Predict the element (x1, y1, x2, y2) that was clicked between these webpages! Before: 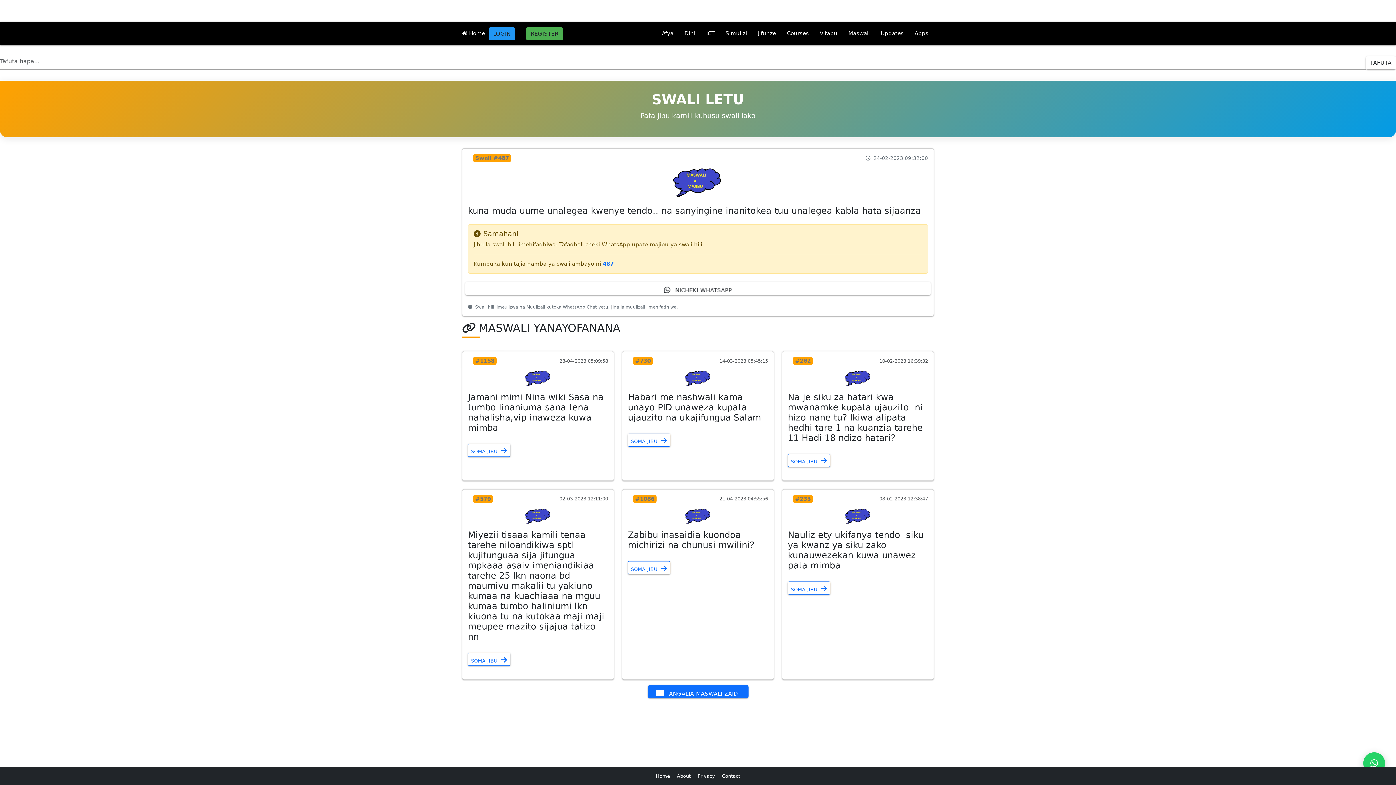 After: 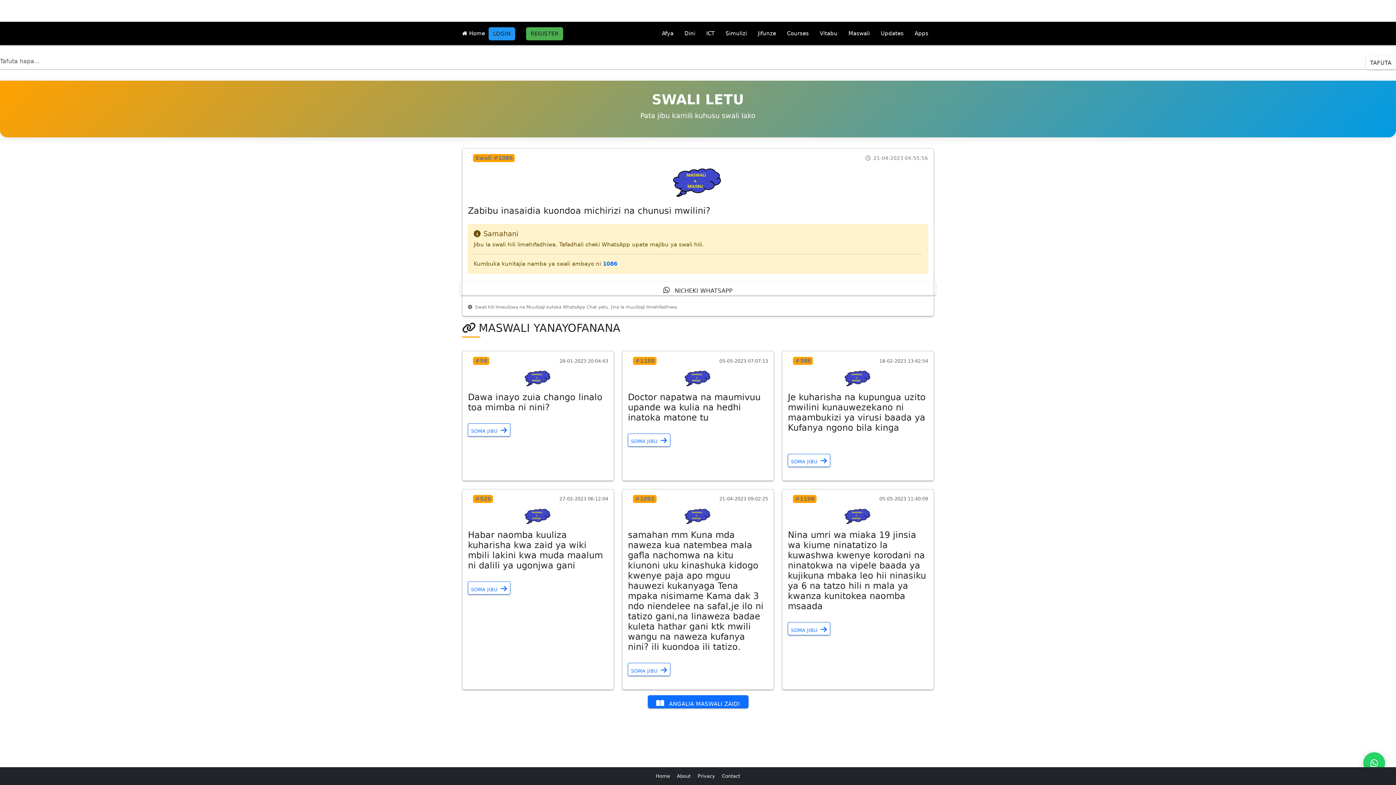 Action: bbox: (628, 561, 670, 574) label: SOMA JIBU 